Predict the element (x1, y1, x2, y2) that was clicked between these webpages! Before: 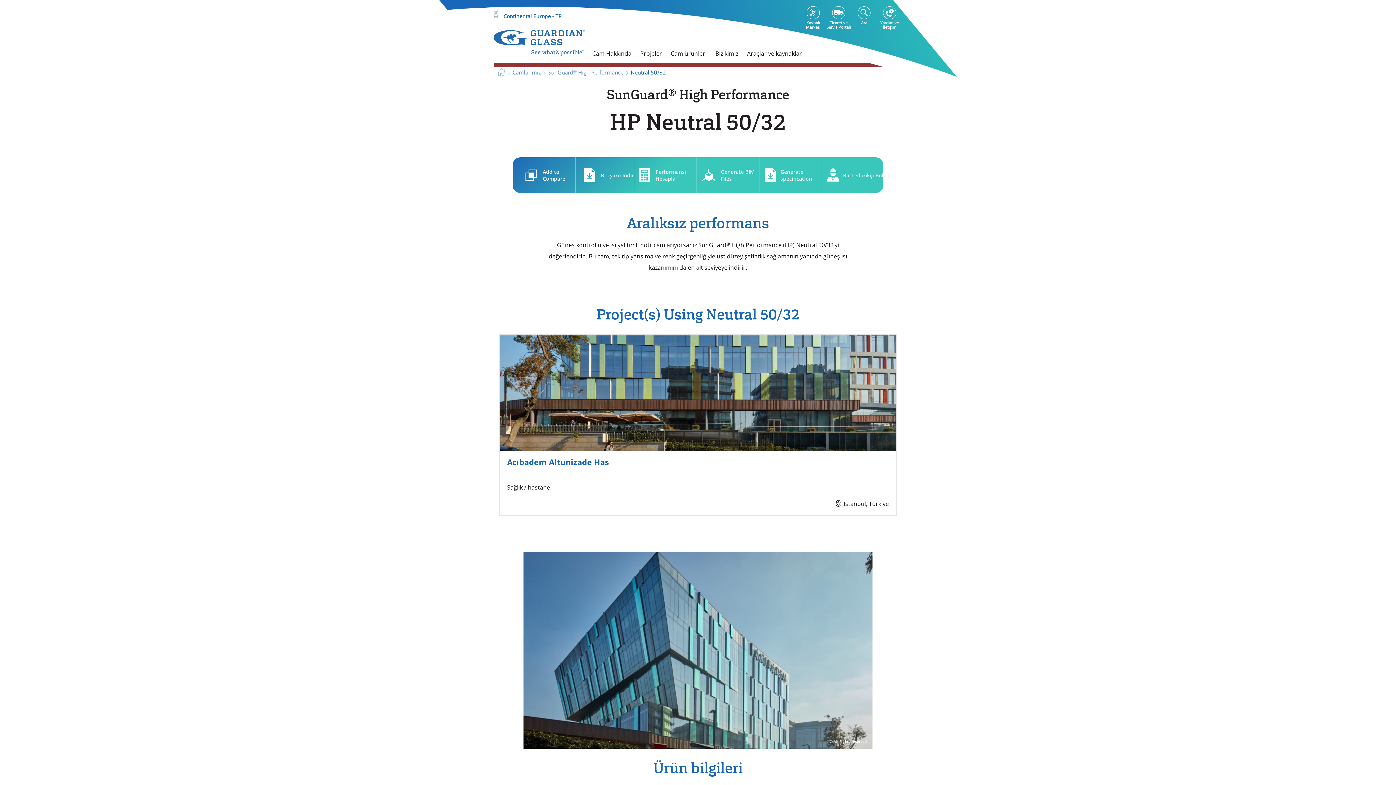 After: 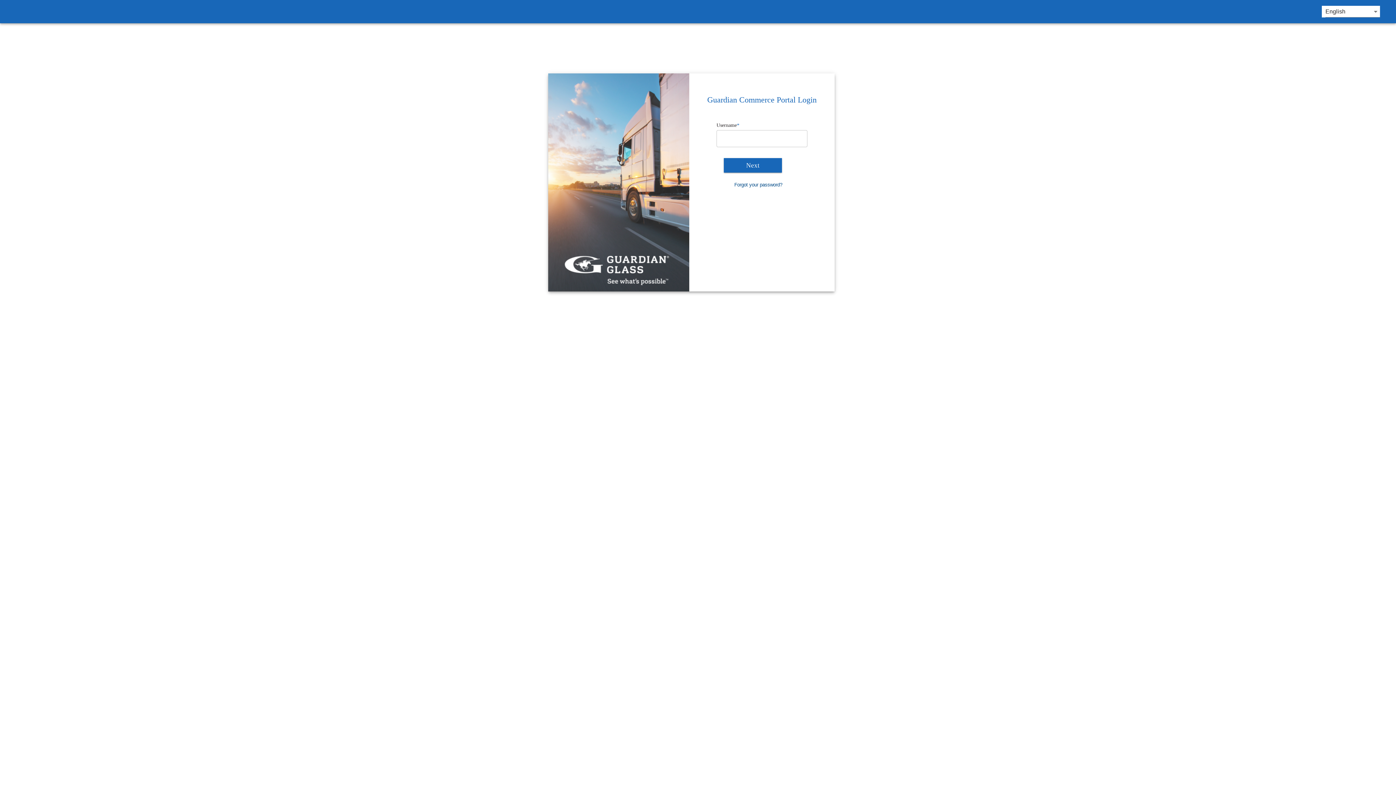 Action: label: Ticaret ve Servis Portalı bbox: (826, 6, 851, 35)